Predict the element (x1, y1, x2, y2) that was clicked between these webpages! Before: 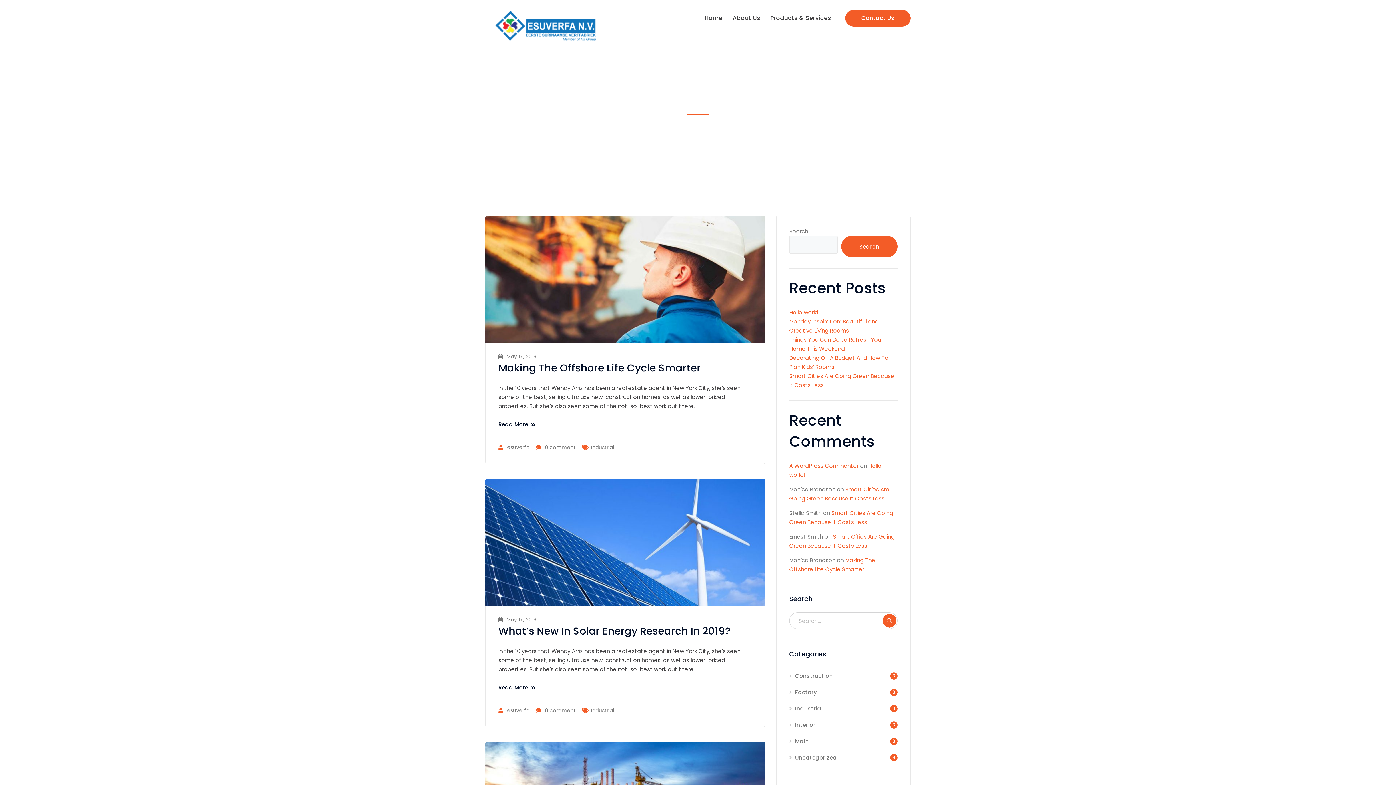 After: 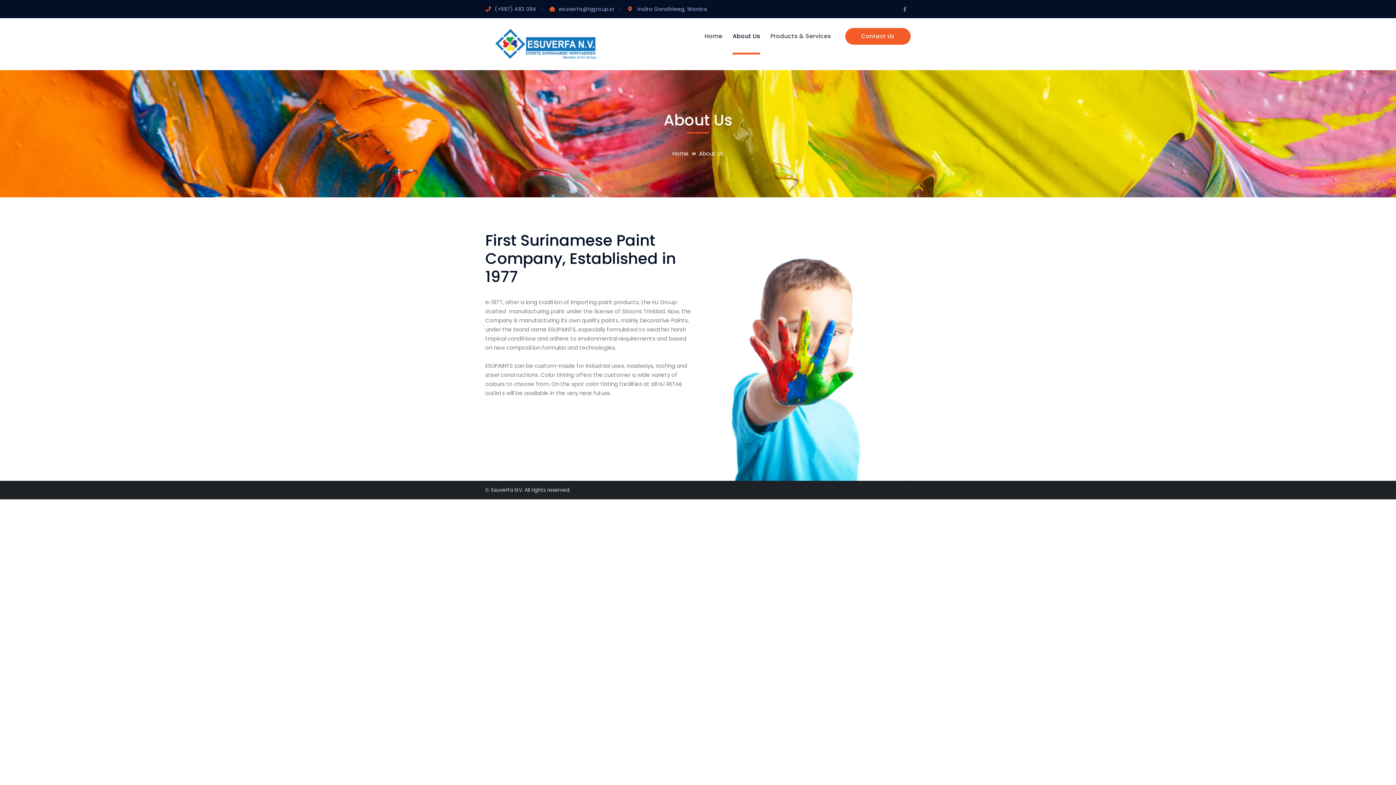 Action: bbox: (732, 0, 760, 36) label: About Us